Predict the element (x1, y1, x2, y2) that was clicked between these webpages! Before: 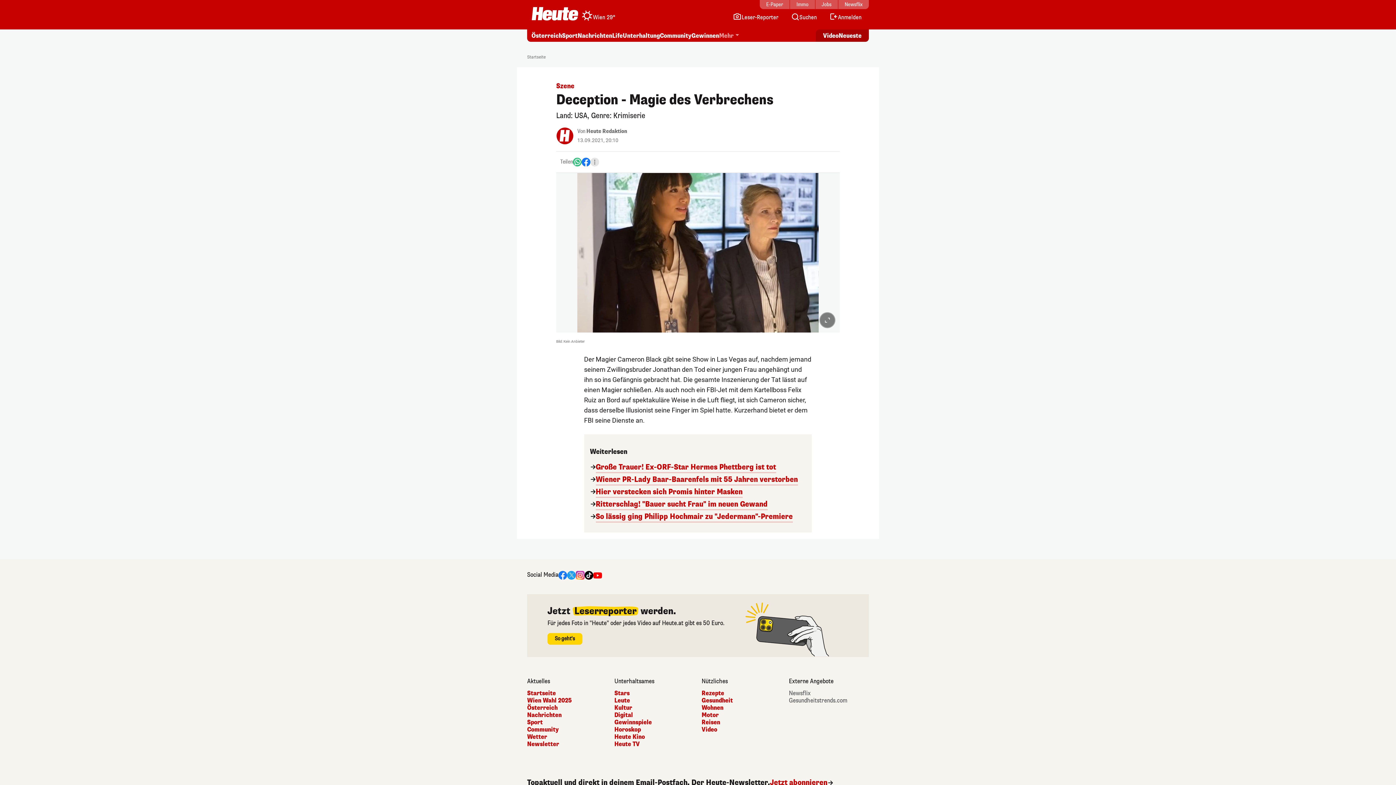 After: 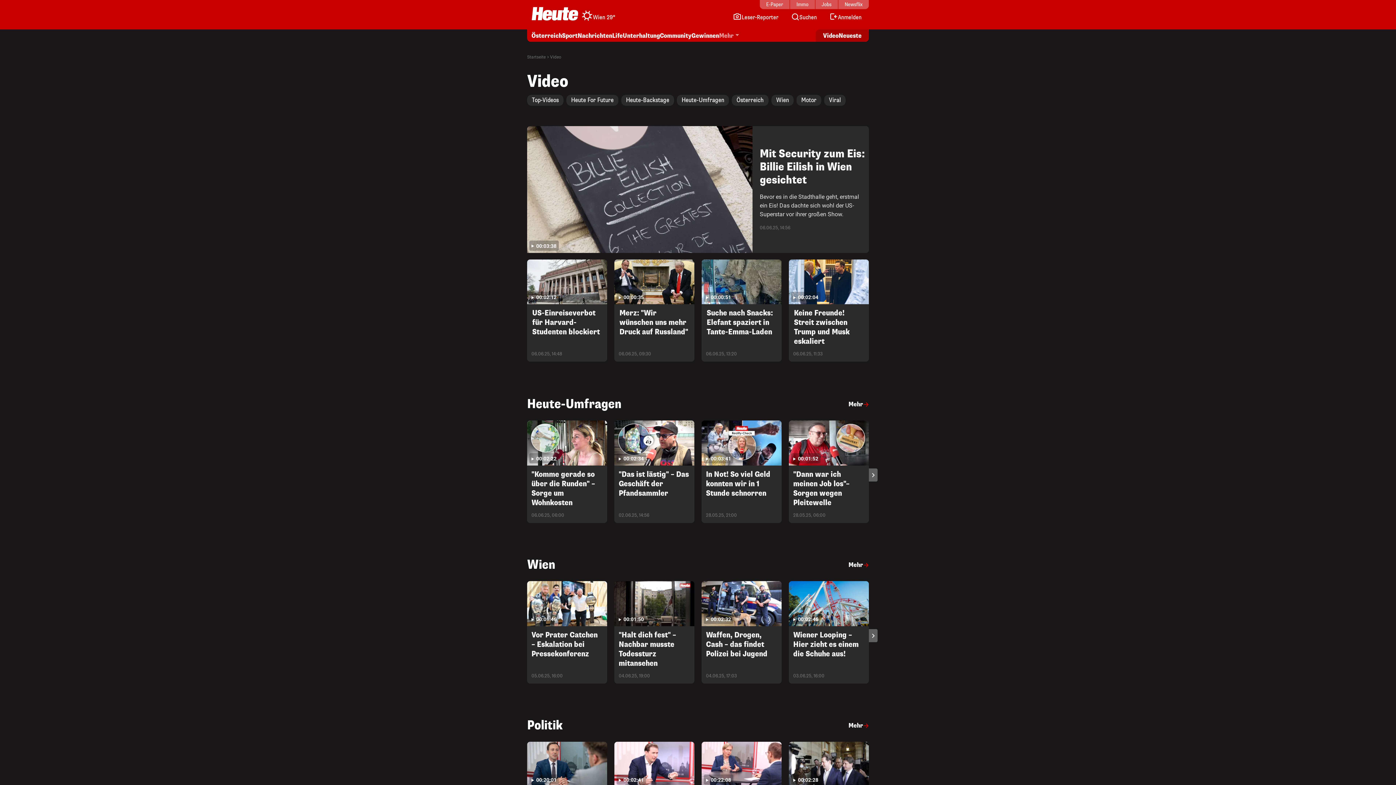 Action: bbox: (701, 726, 781, 733) label: Video